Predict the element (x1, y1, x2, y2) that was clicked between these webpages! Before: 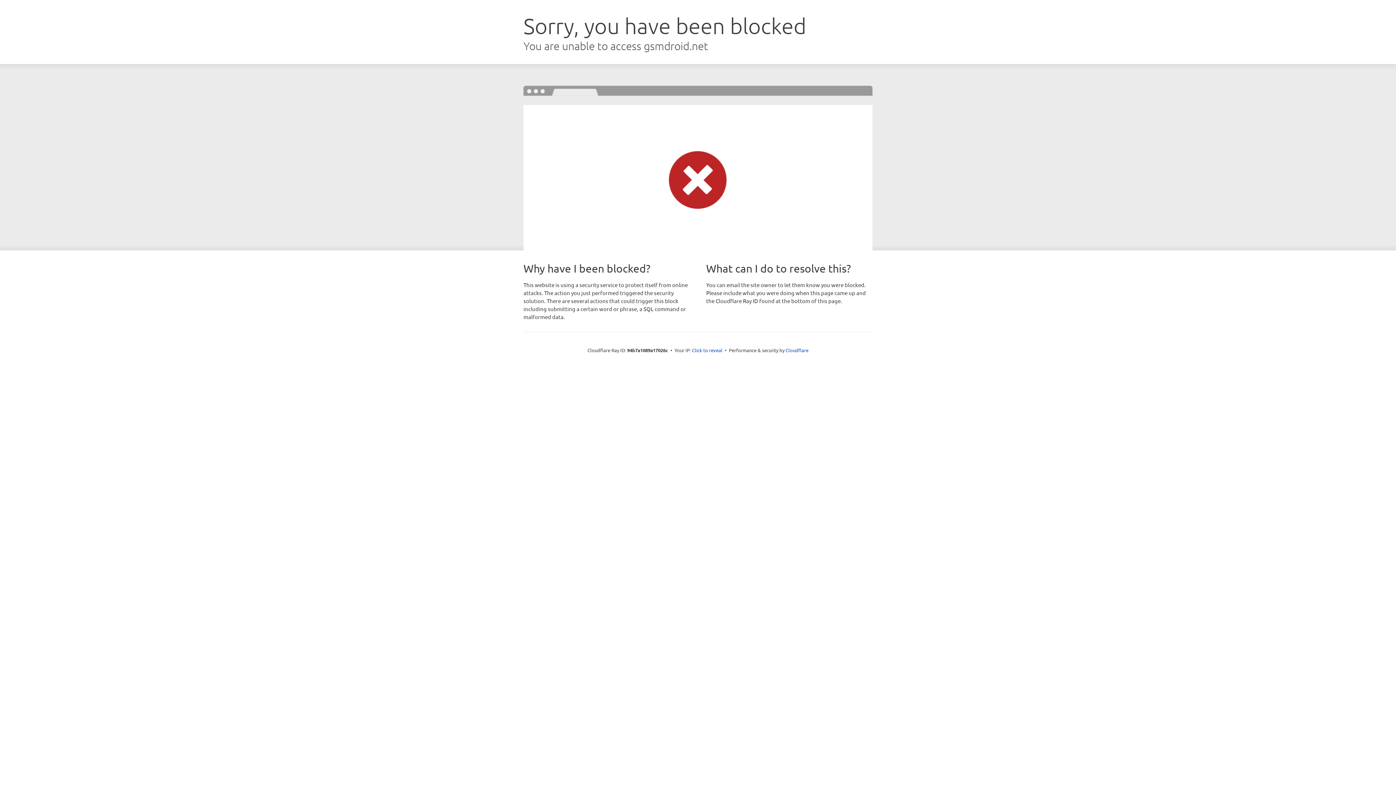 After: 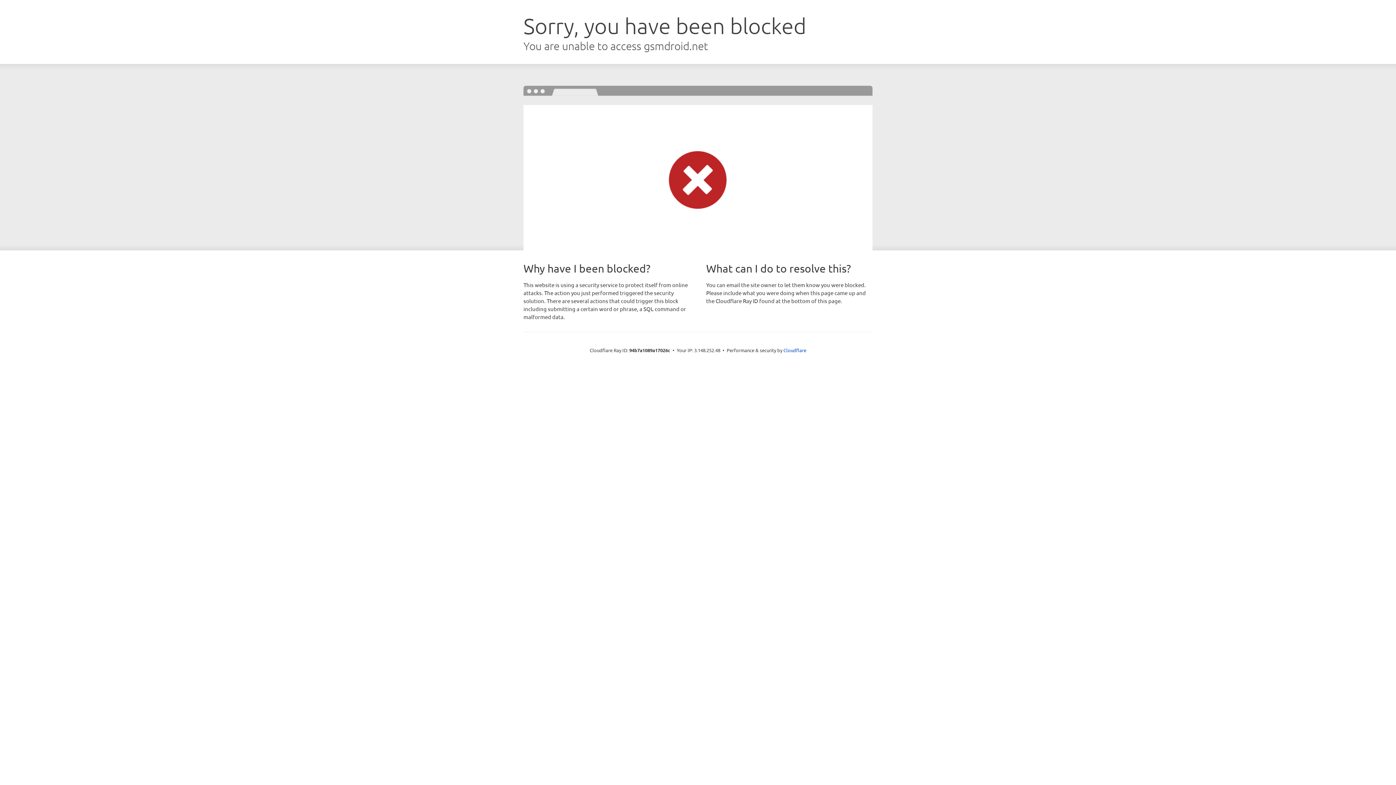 Action: label: Click to reveal bbox: (692, 346, 722, 353)